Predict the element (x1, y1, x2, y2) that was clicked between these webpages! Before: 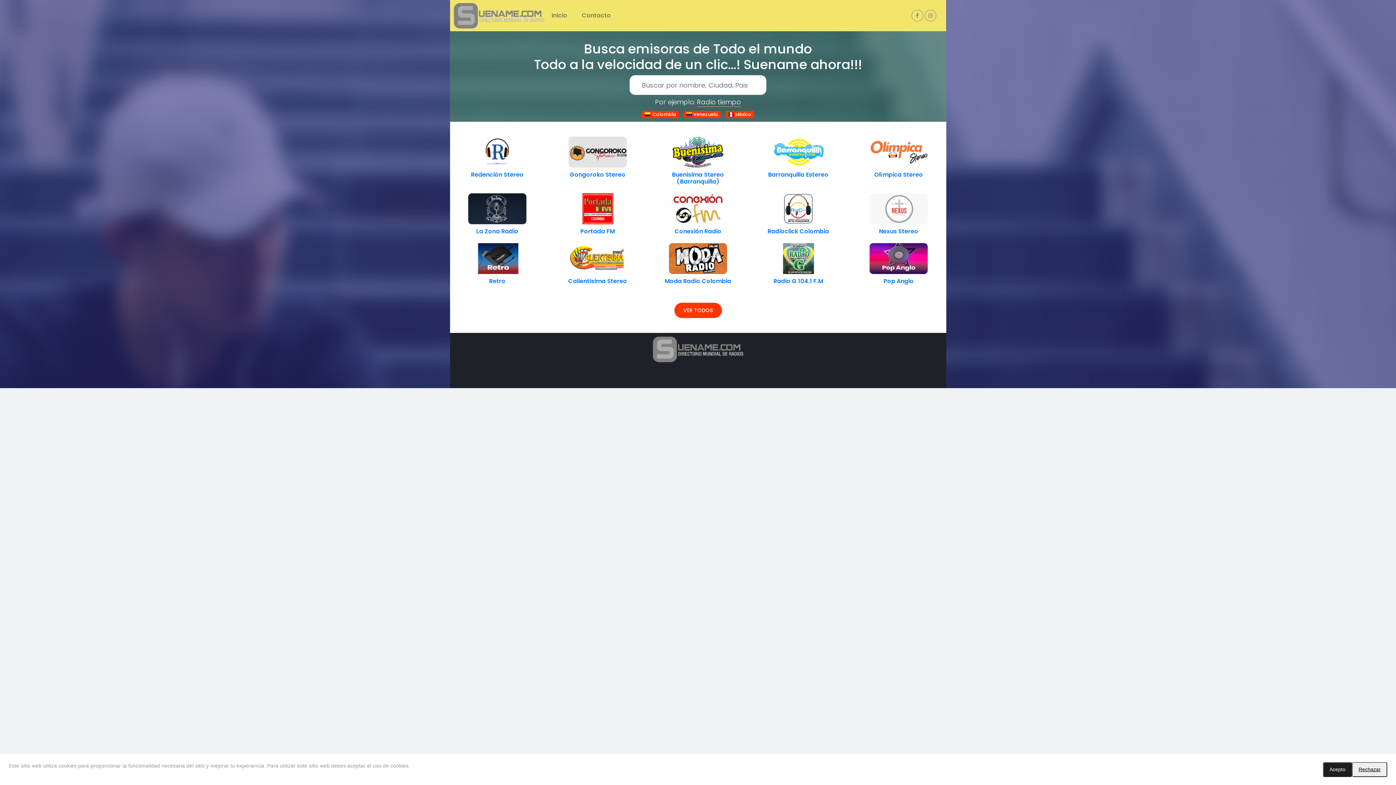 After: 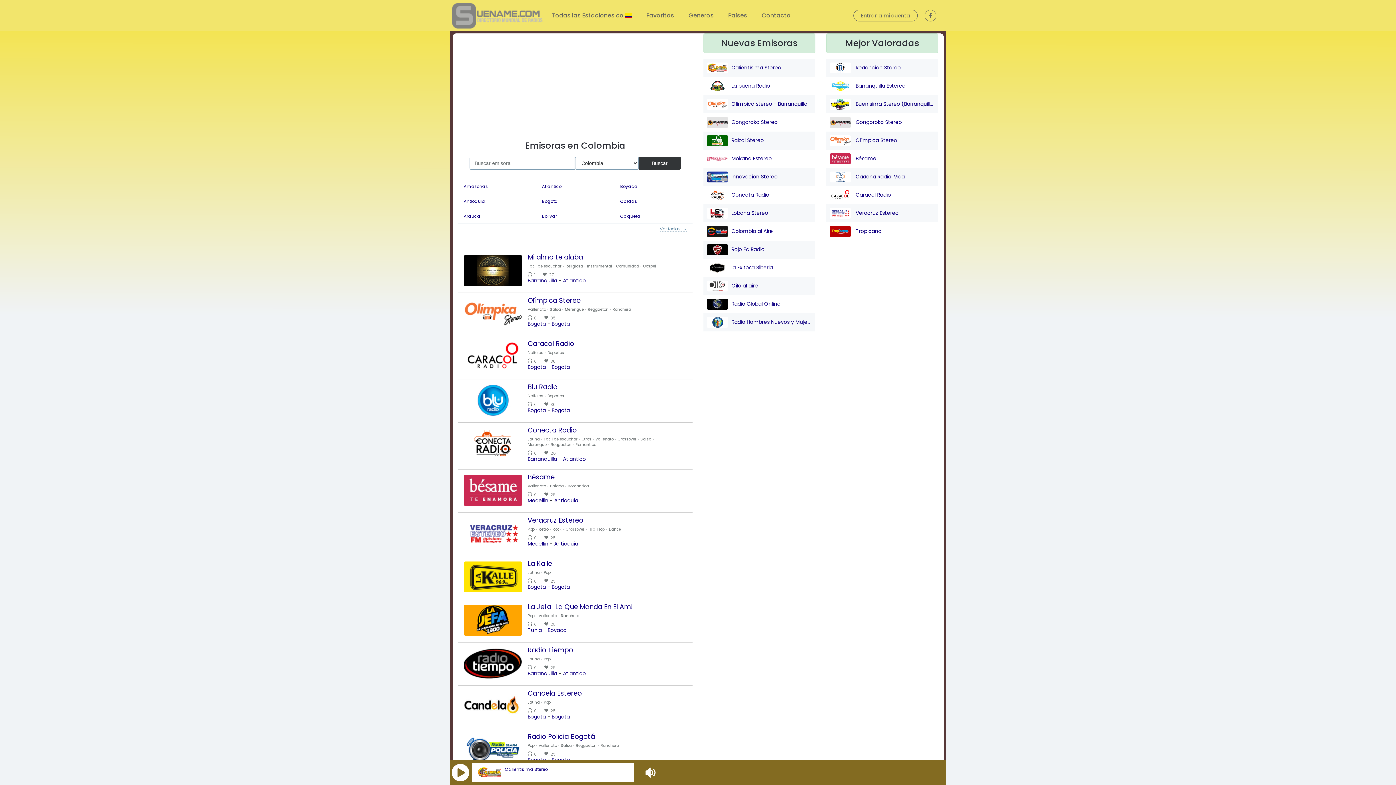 Action: label: VER TODOS bbox: (674, 302, 722, 318)